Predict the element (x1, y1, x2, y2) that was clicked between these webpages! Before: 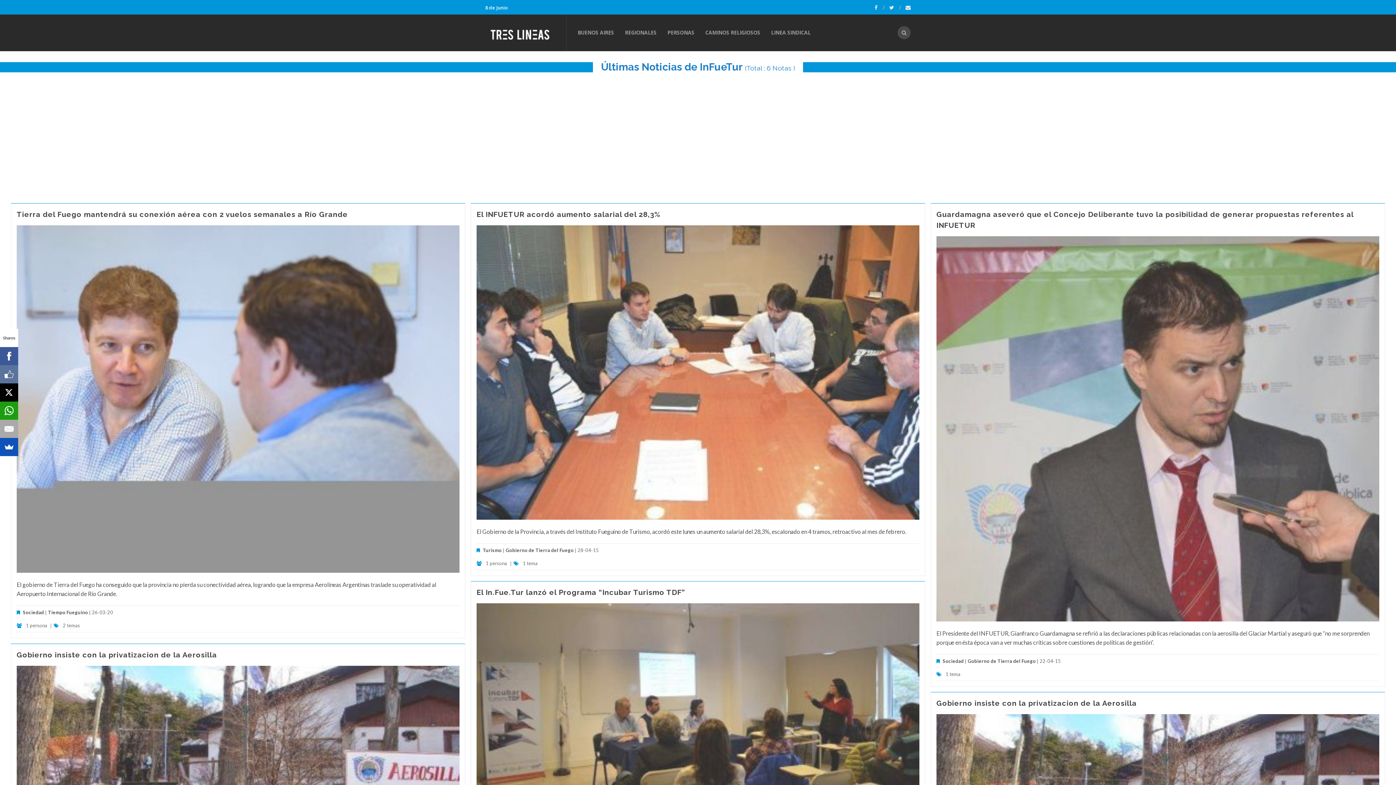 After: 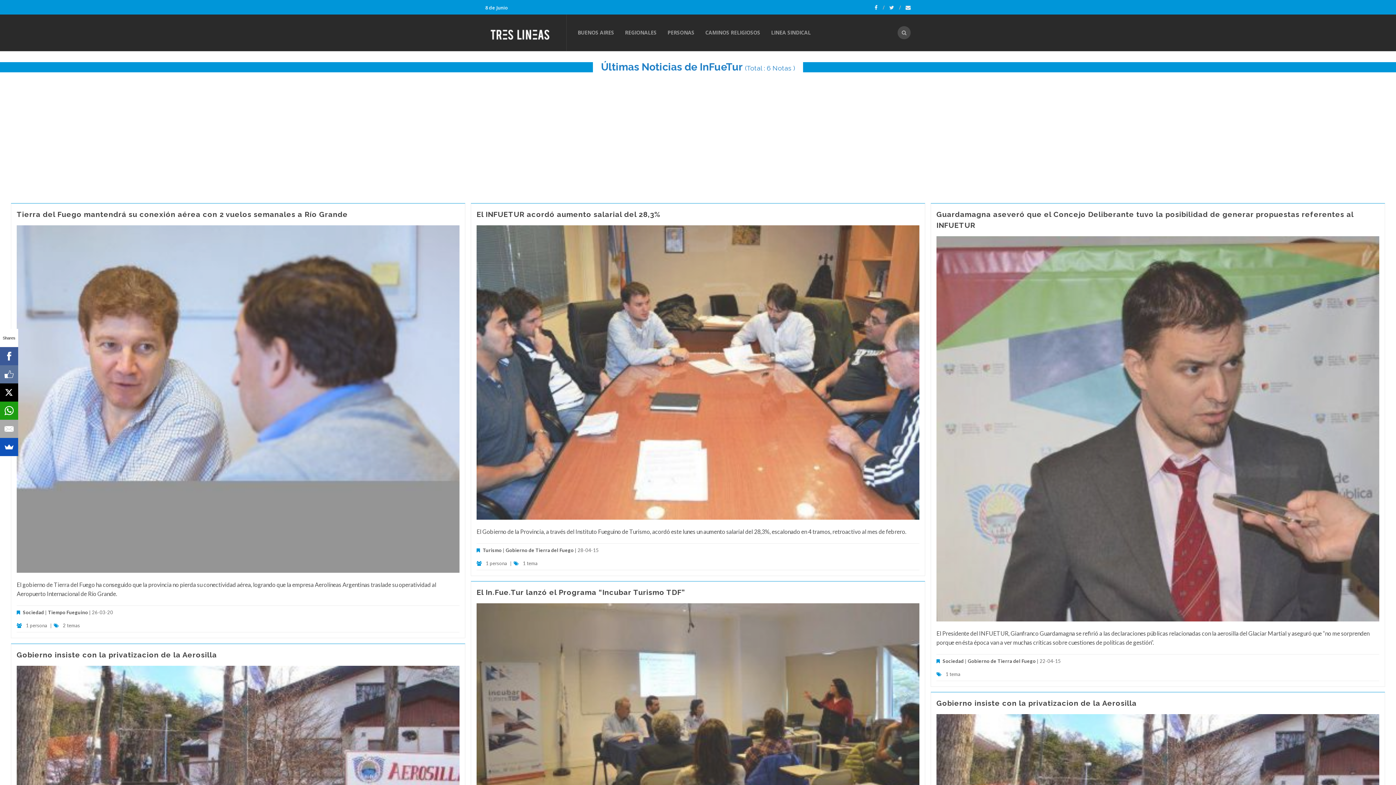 Action: label:   bbox: (874, 0, 884, 14)